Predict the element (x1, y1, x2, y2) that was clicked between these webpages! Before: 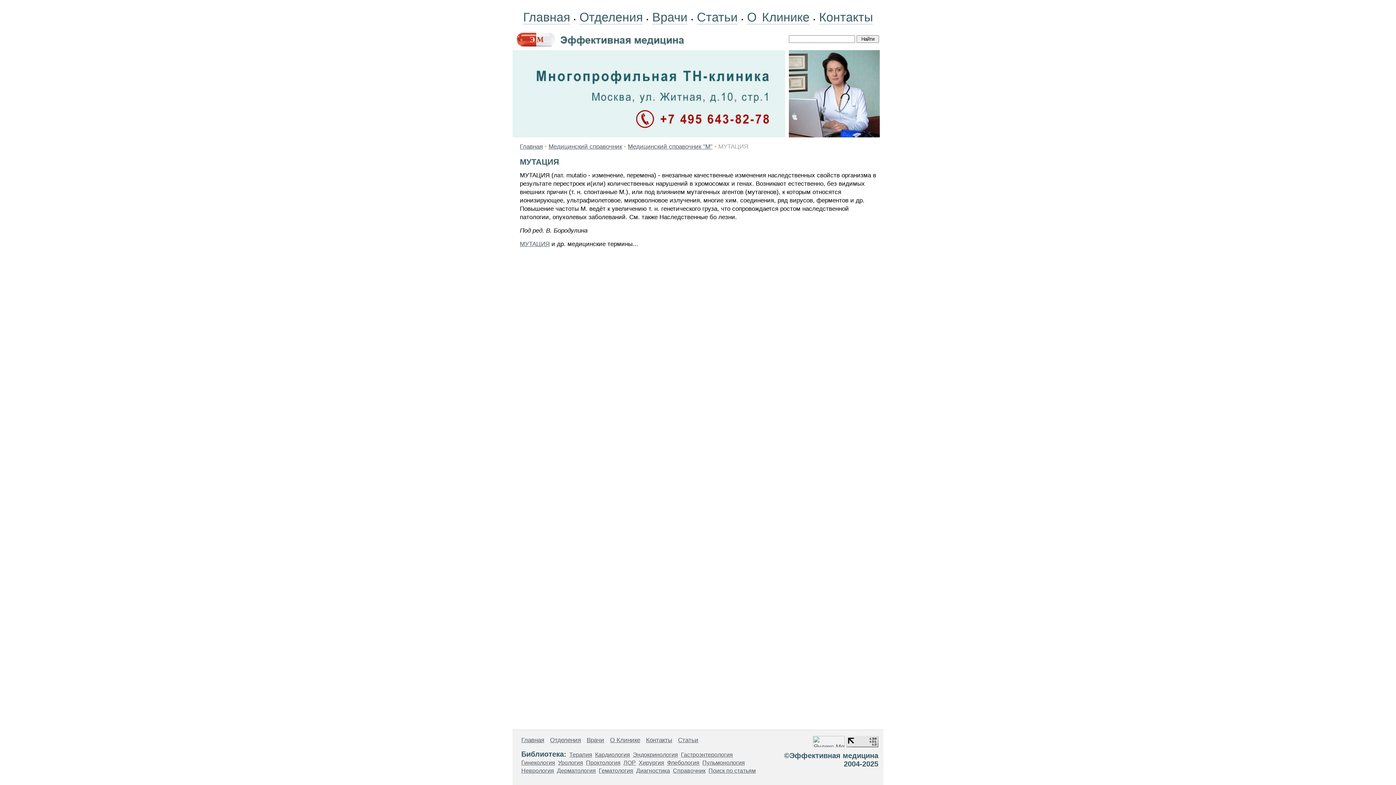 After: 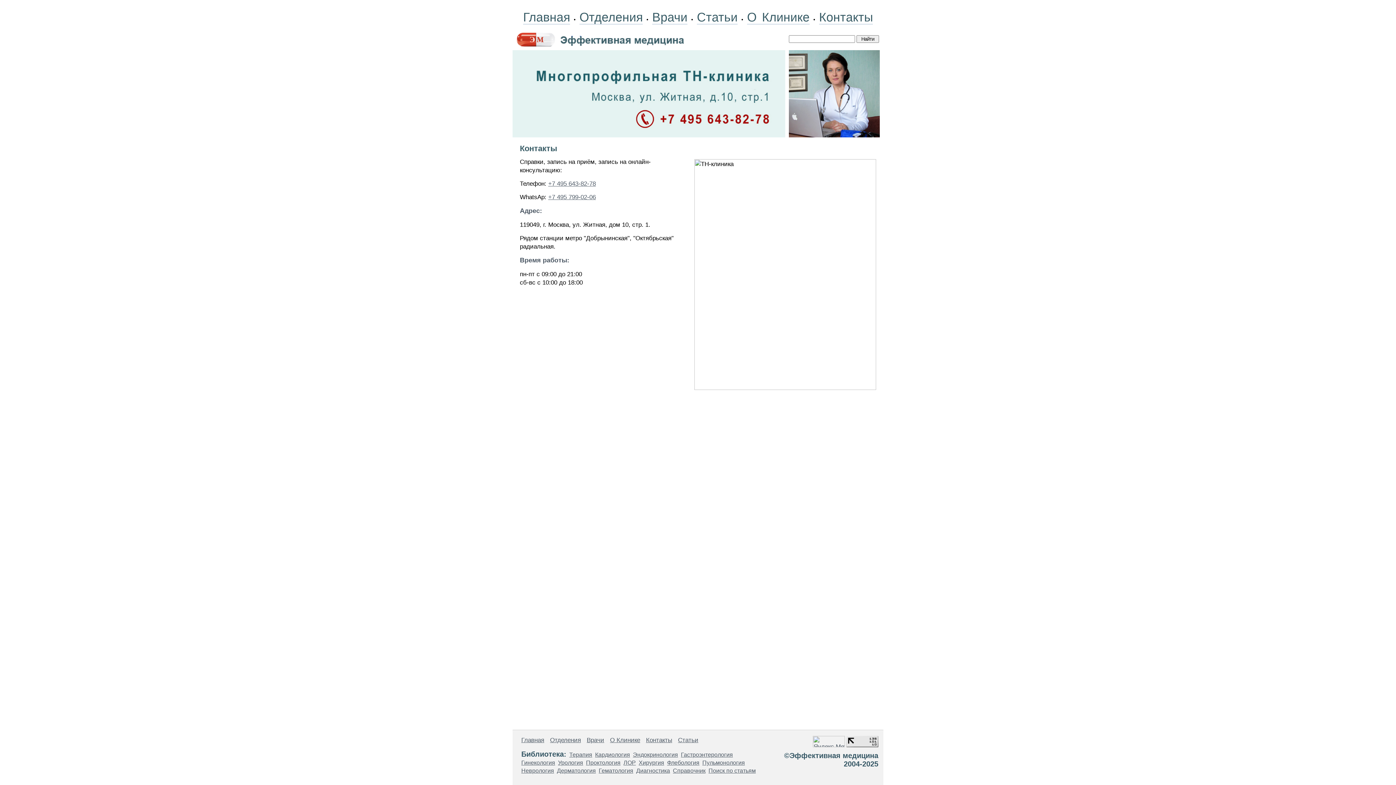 Action: bbox: (512, 50, 785, 57)